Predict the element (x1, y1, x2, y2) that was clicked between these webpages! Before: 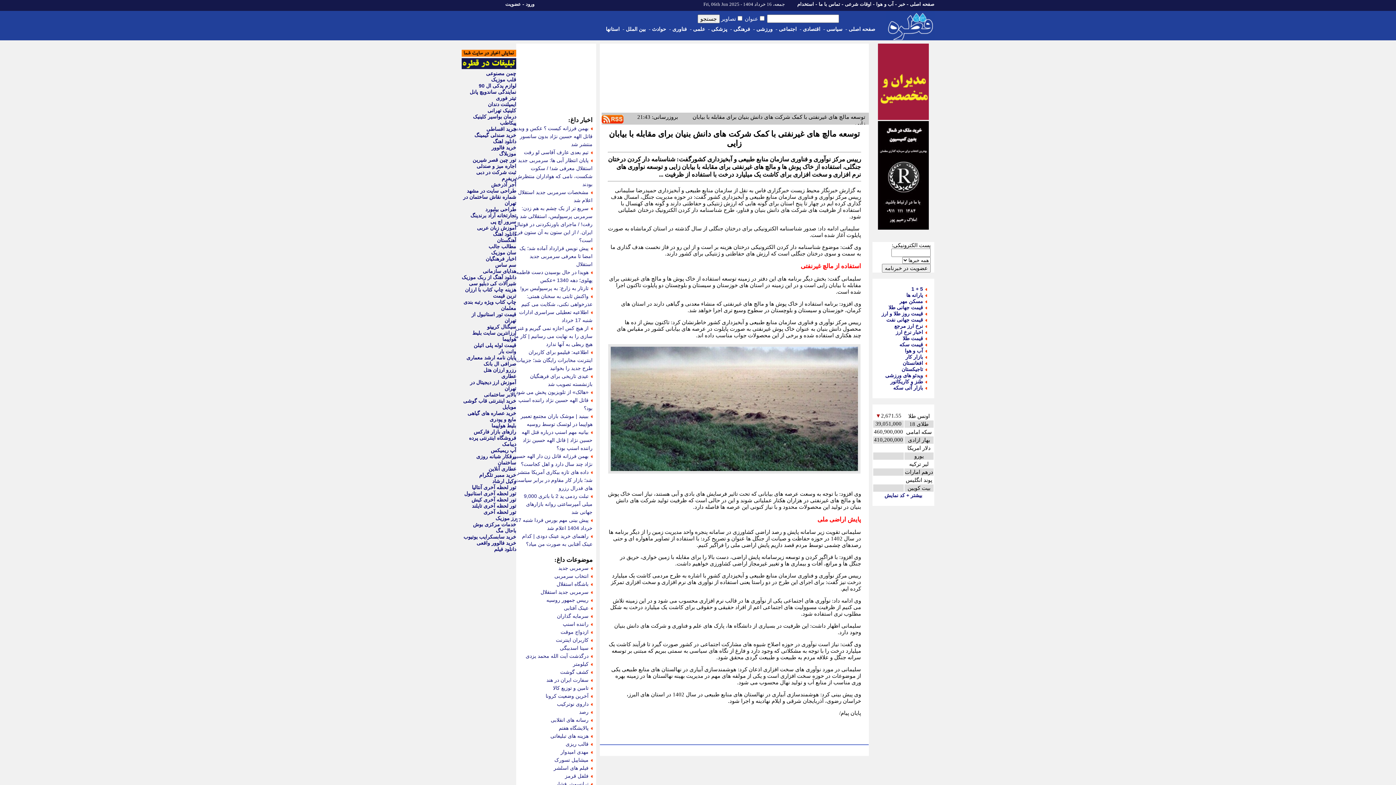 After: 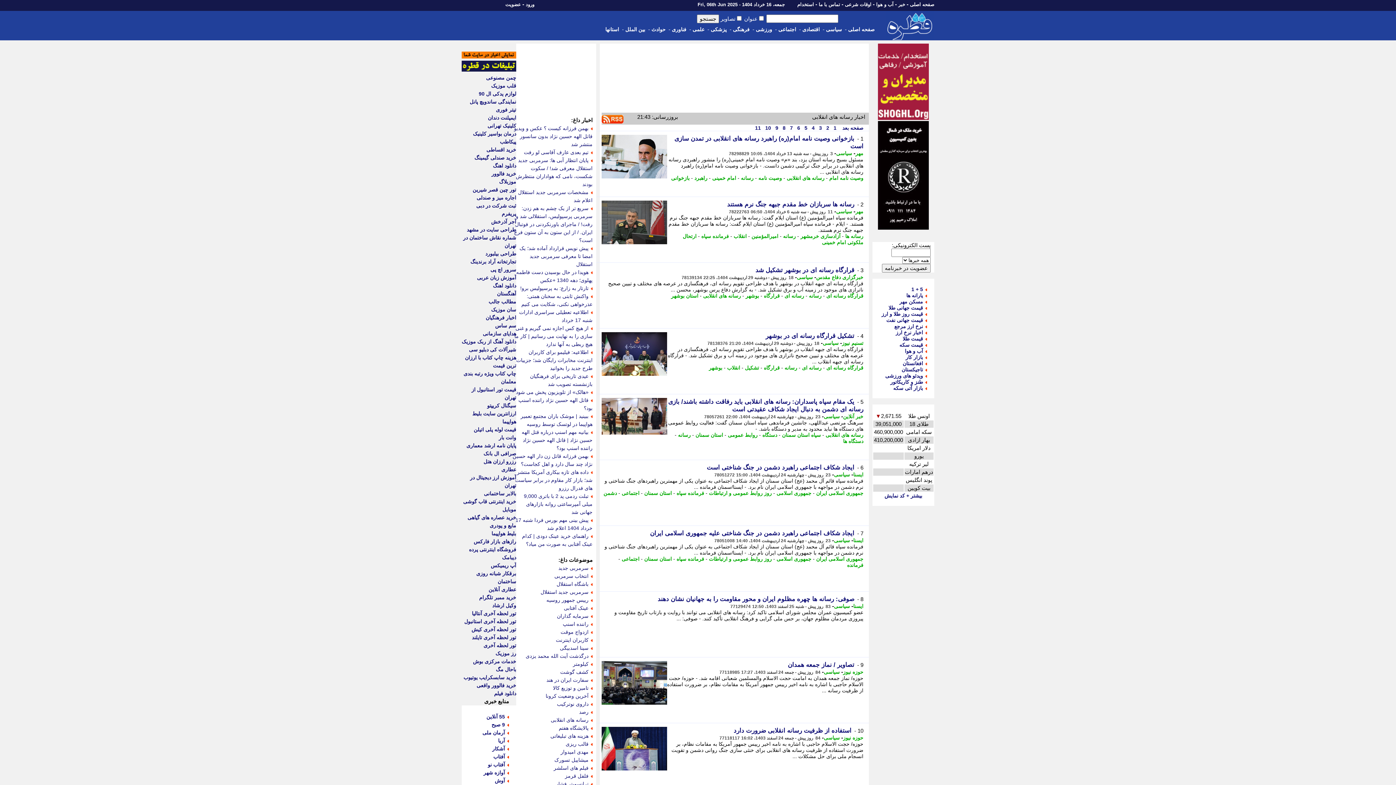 Action: bbox: (550, 717, 588, 723) label: رسانه های انقلابی